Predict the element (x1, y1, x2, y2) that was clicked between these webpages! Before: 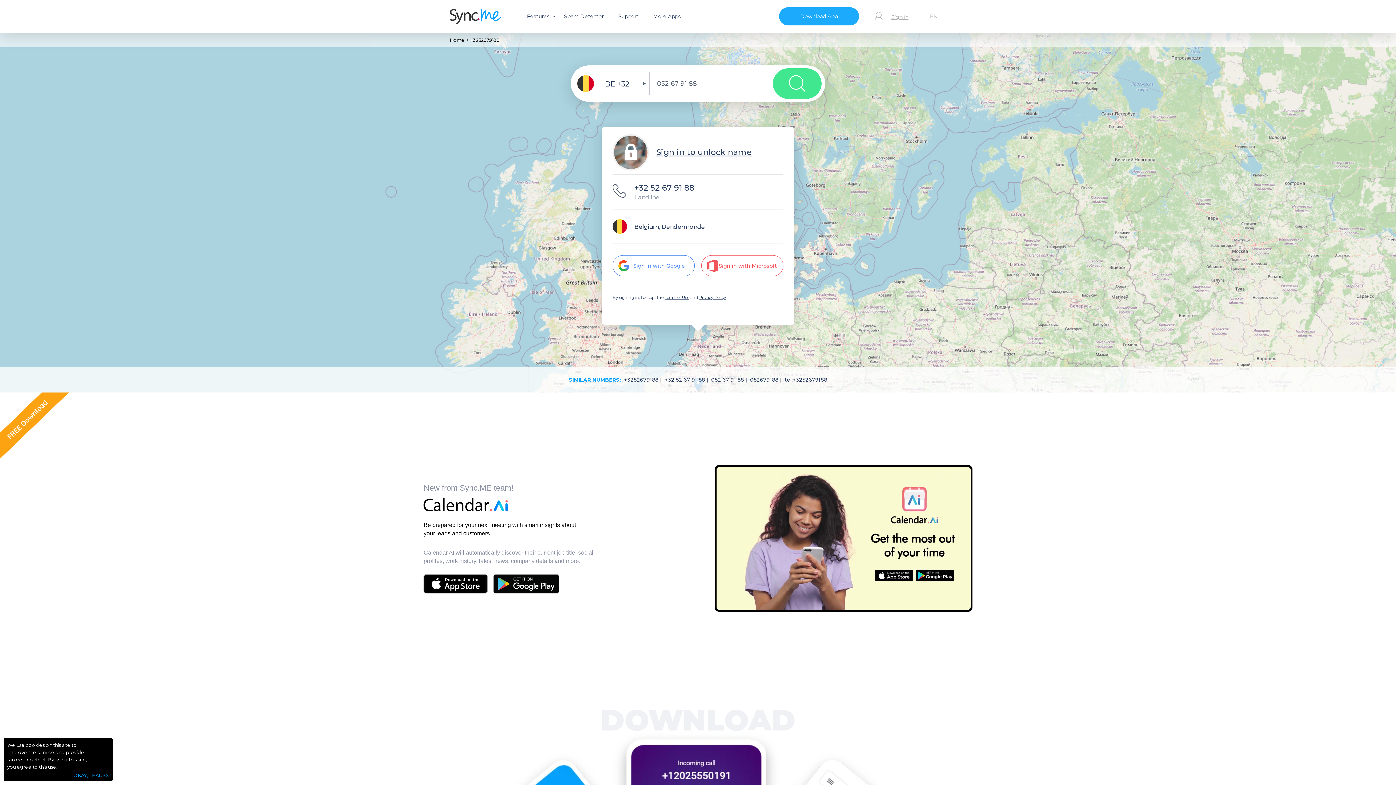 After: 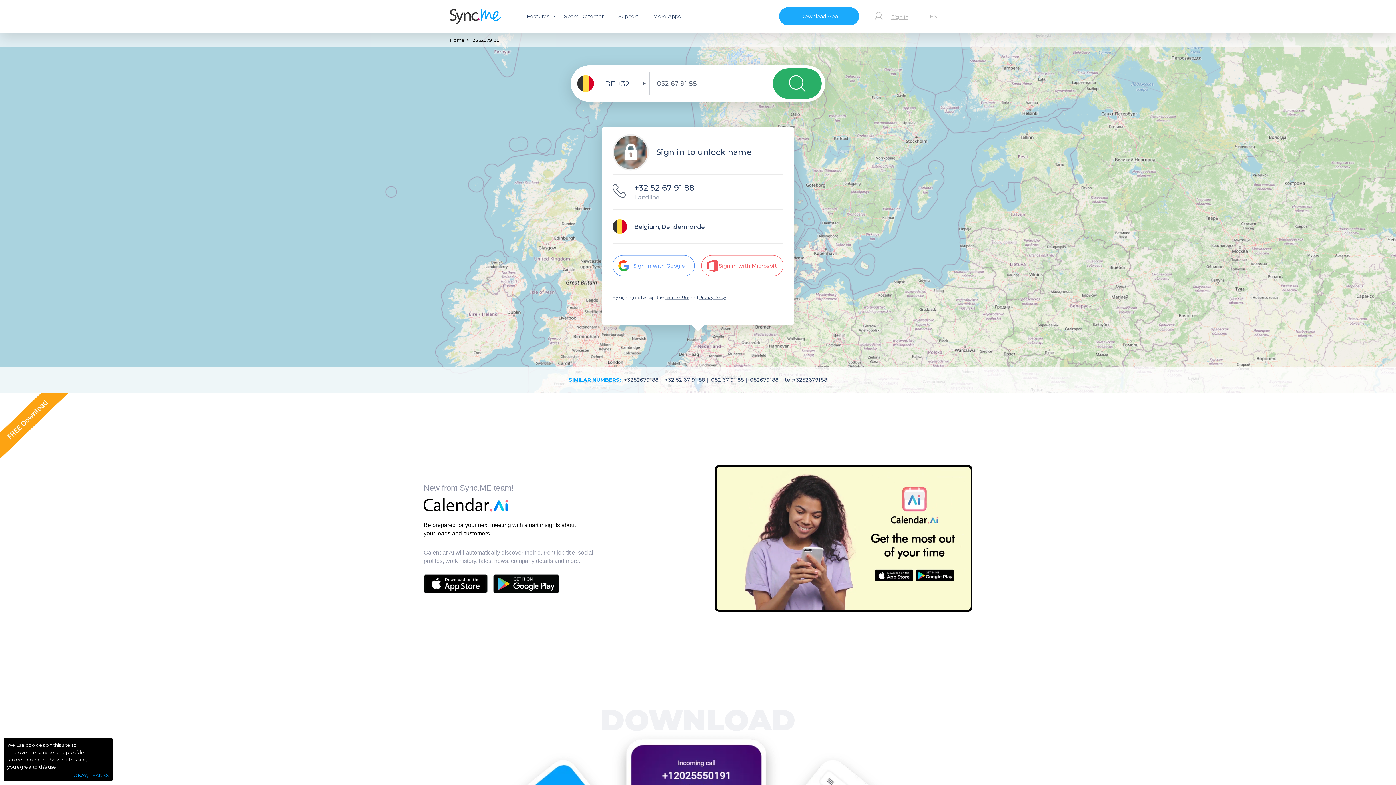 Action: bbox: (773, 68, 821, 98)